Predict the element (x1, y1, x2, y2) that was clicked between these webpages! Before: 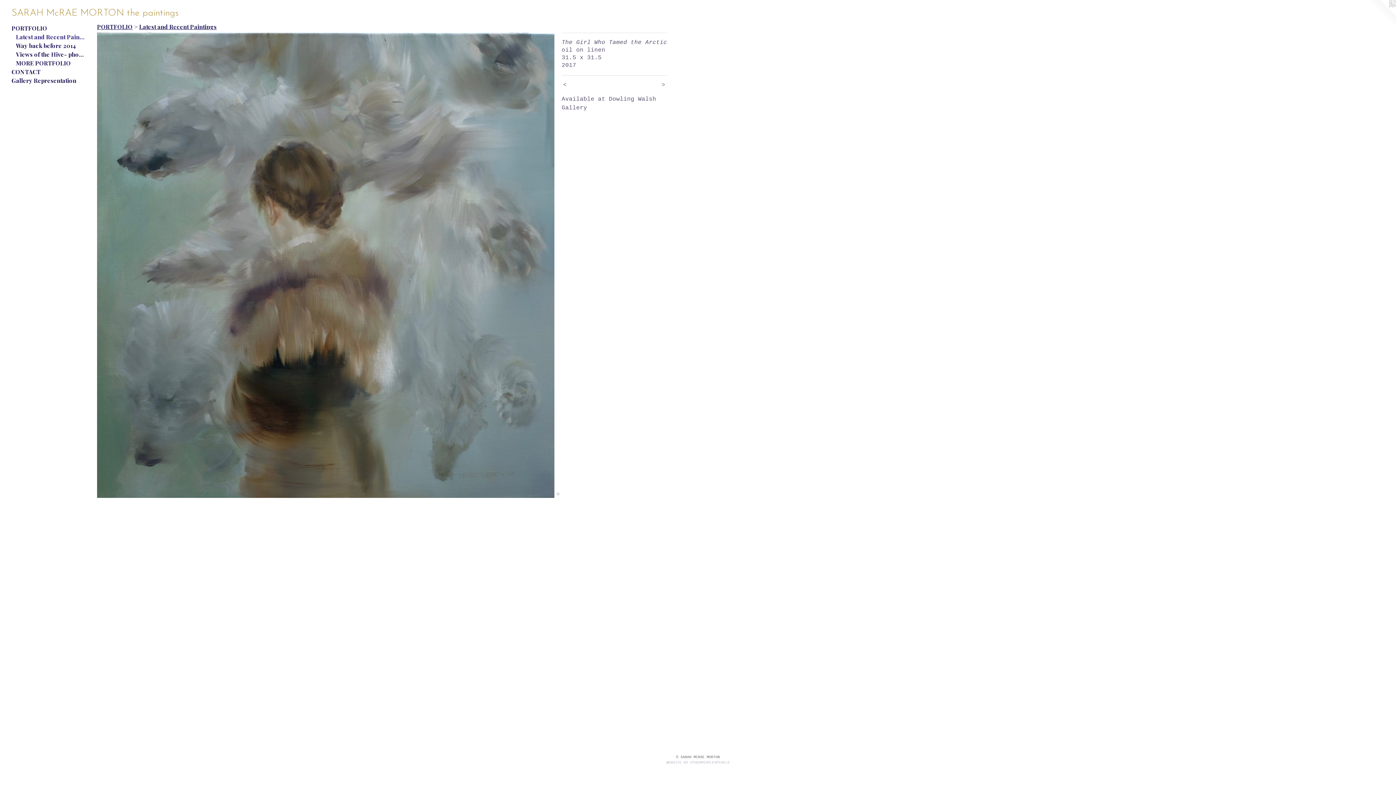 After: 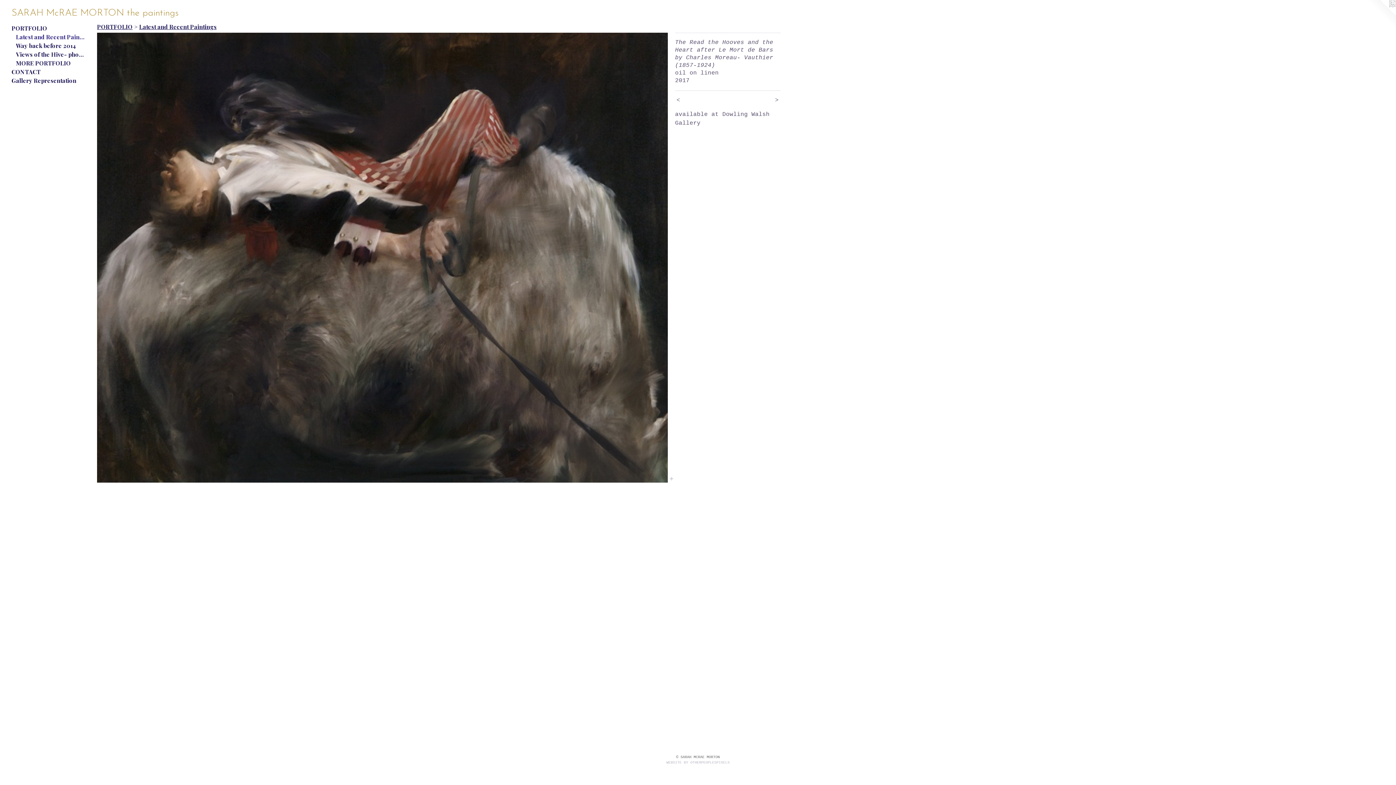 Action: bbox: (97, 32, 554, 498)